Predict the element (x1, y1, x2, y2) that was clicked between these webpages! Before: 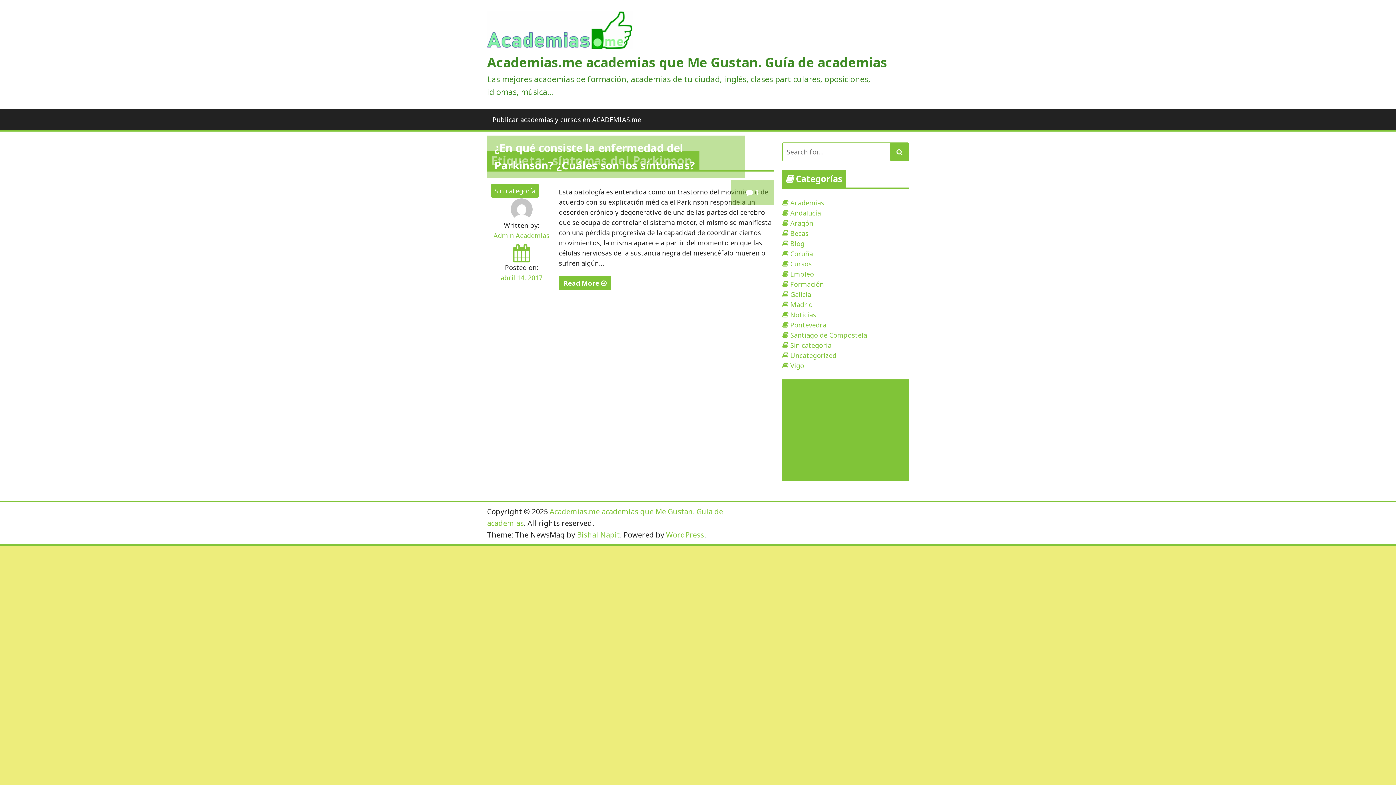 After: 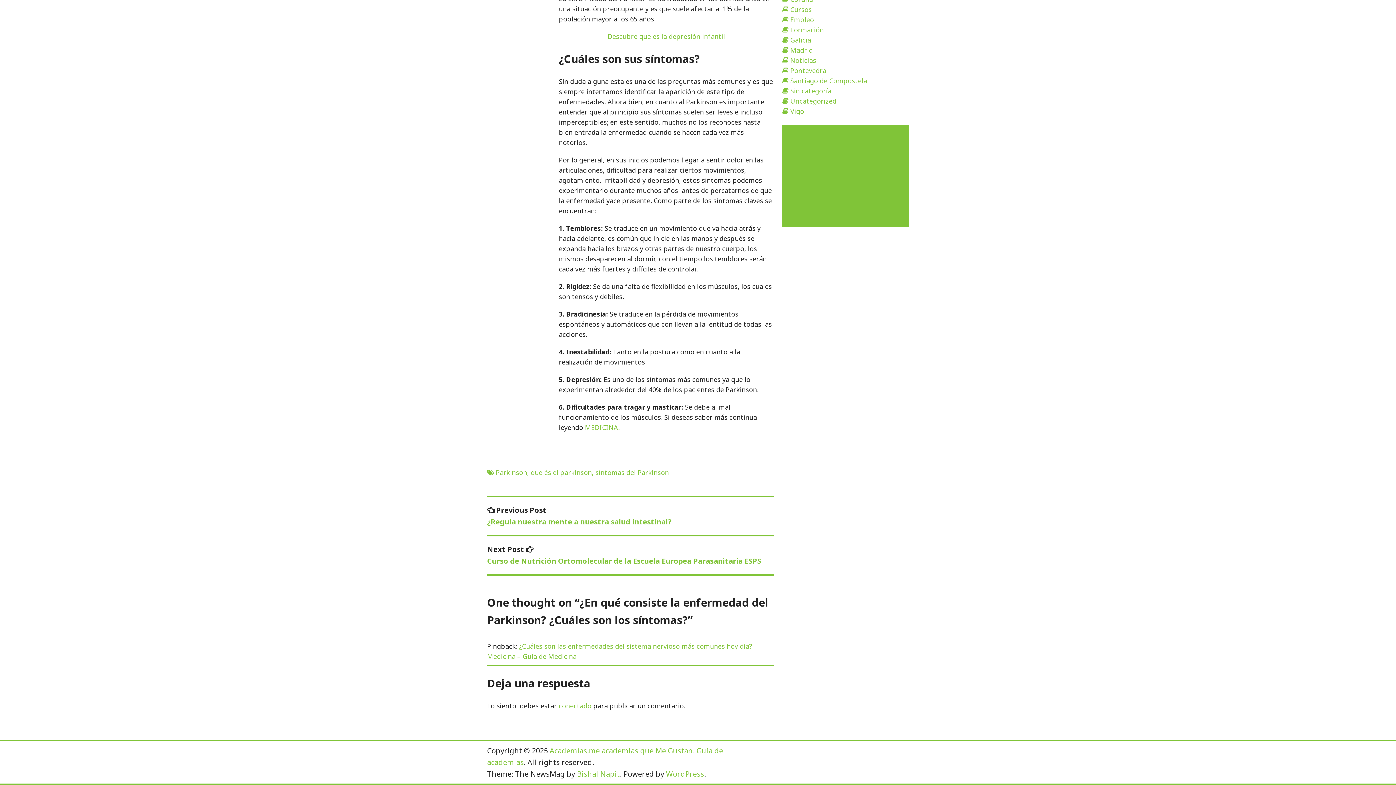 Action: label:  1 bbox: (731, 180, 774, 205)